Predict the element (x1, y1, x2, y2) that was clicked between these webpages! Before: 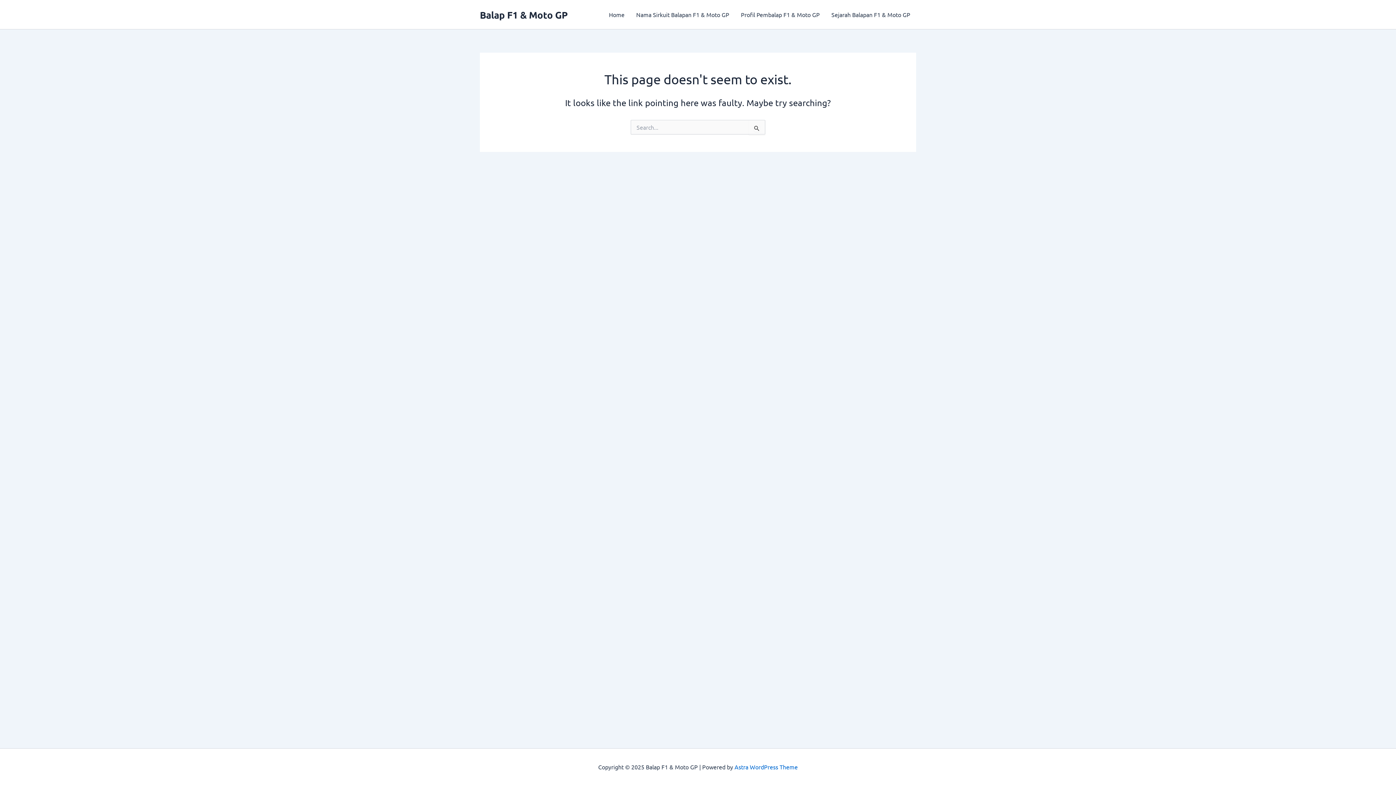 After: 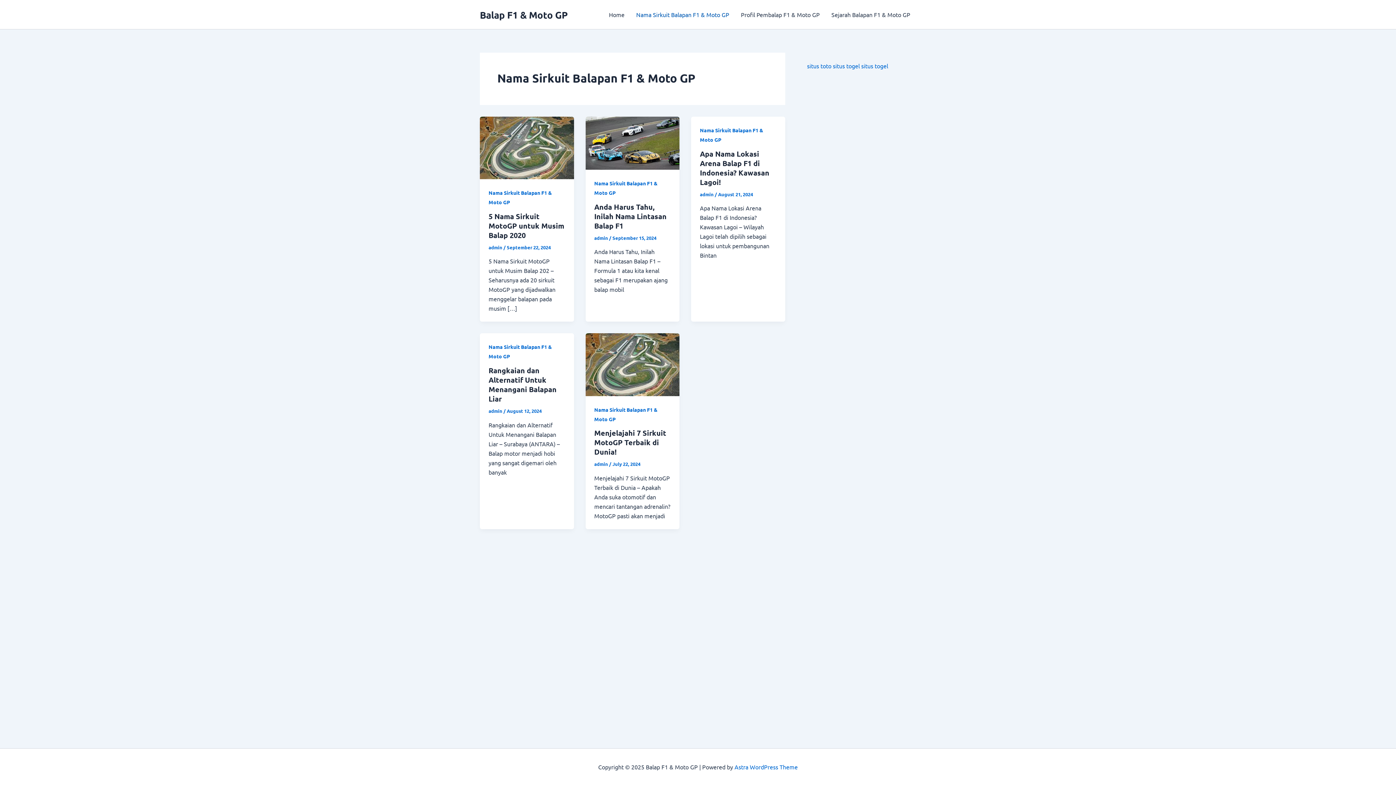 Action: bbox: (630, 0, 735, 29) label: Nama Sirkuit Balapan F1 & Moto GP